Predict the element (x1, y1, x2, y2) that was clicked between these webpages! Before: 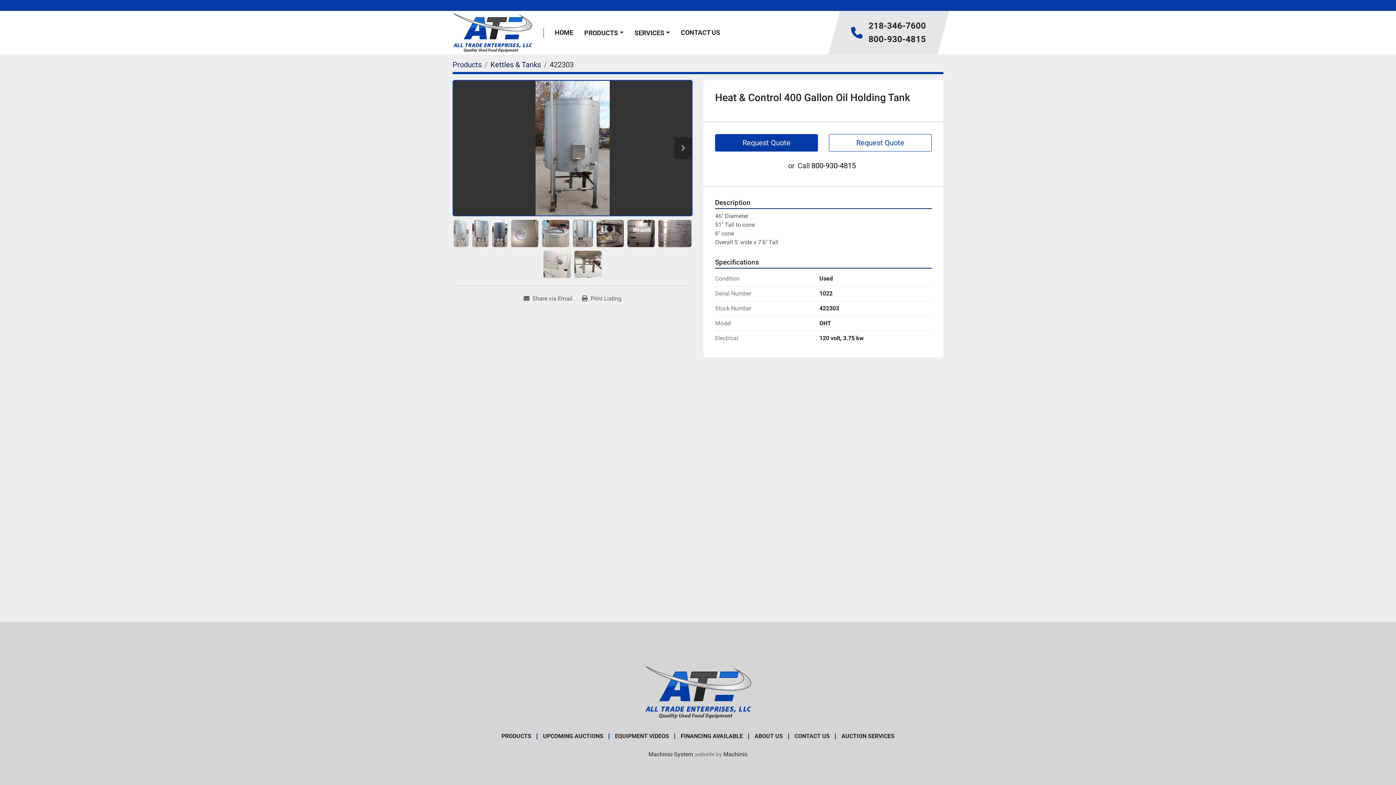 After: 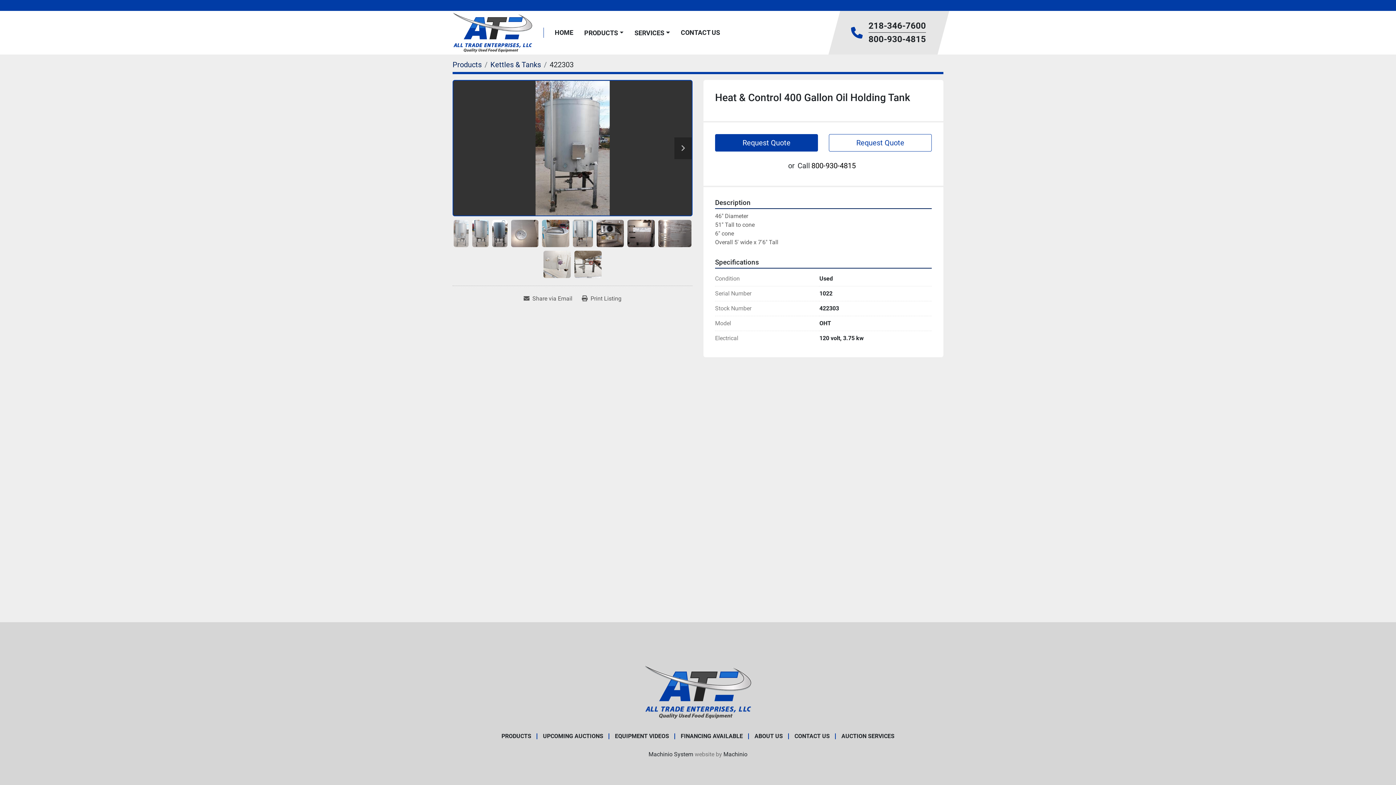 Action: label: 218-346-7600 bbox: (868, 19, 926, 32)